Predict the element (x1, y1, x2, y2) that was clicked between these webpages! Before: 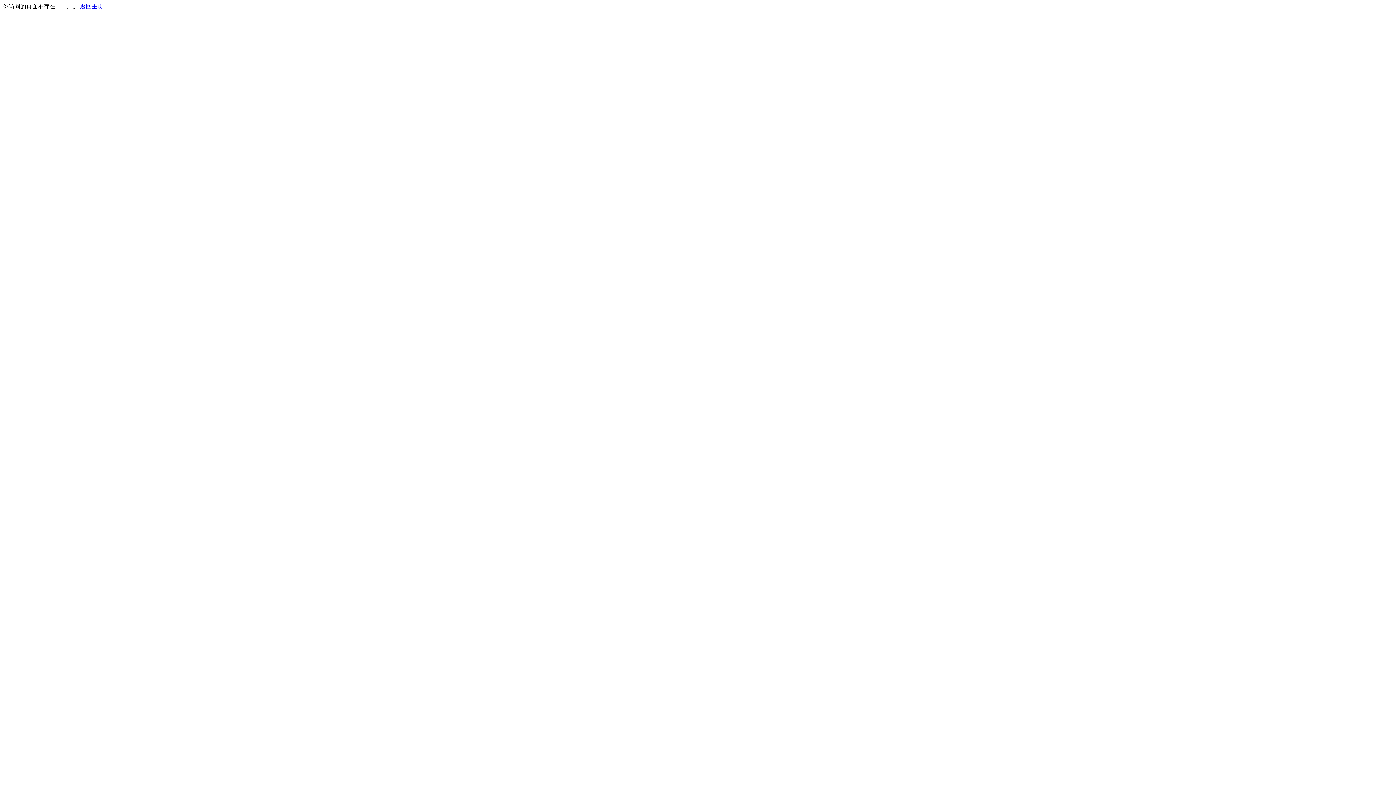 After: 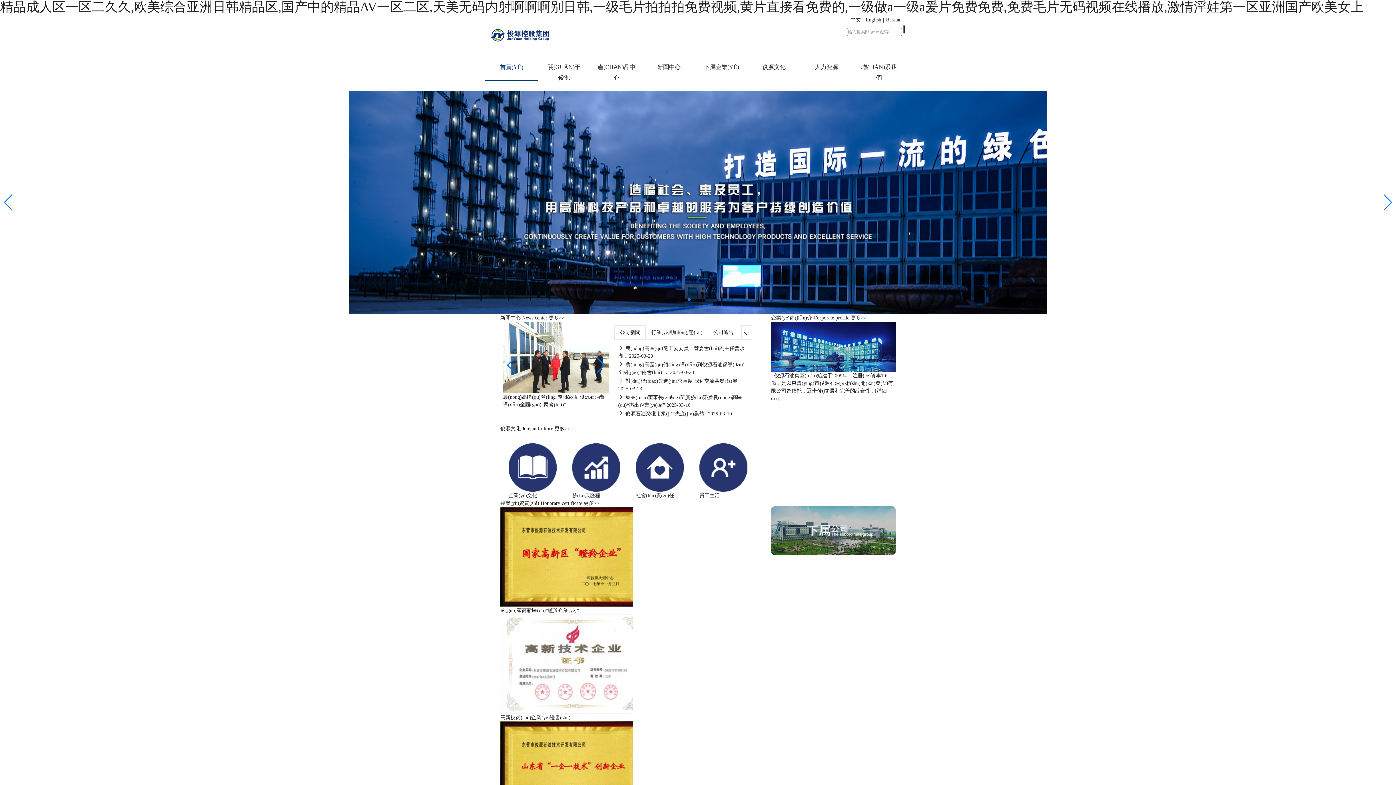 Action: label: 返回主页 bbox: (80, 3, 103, 9)